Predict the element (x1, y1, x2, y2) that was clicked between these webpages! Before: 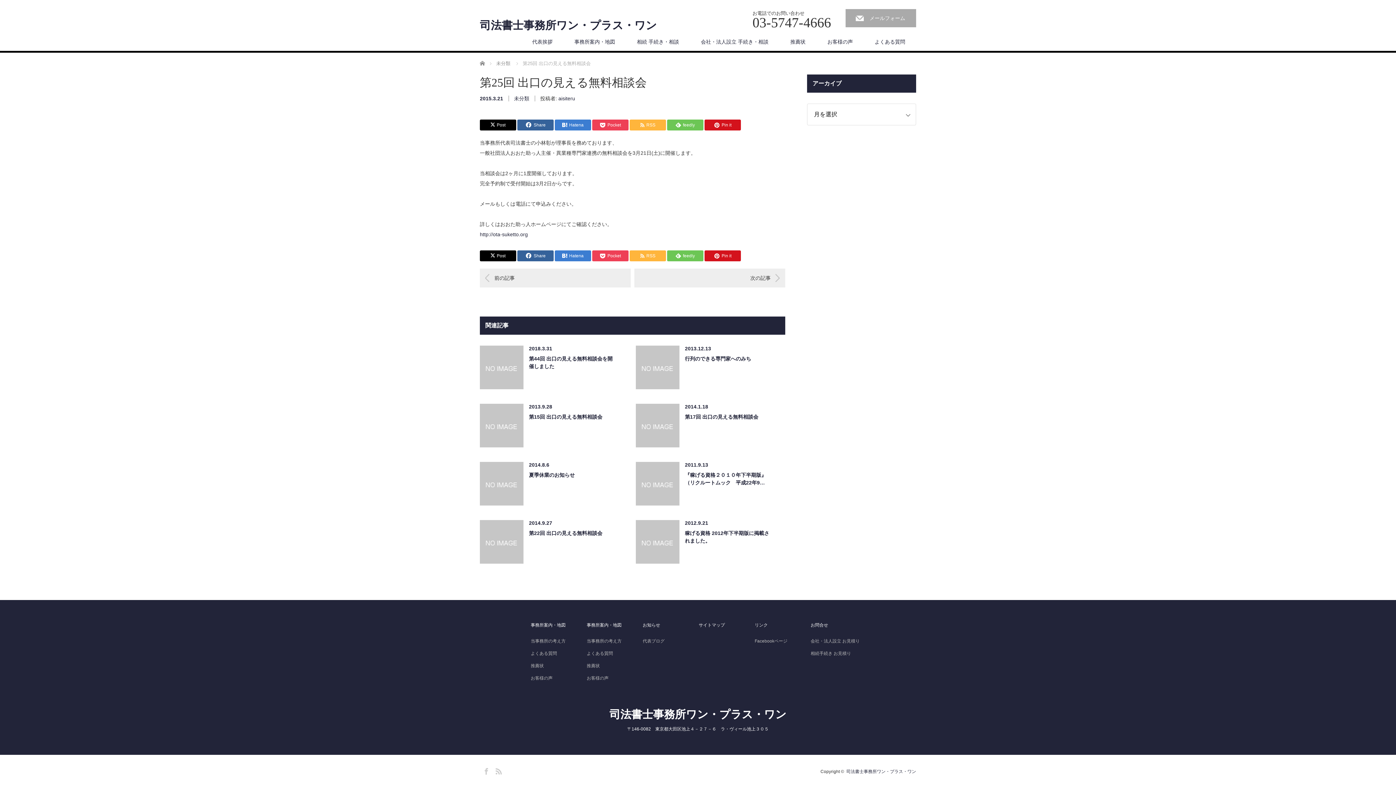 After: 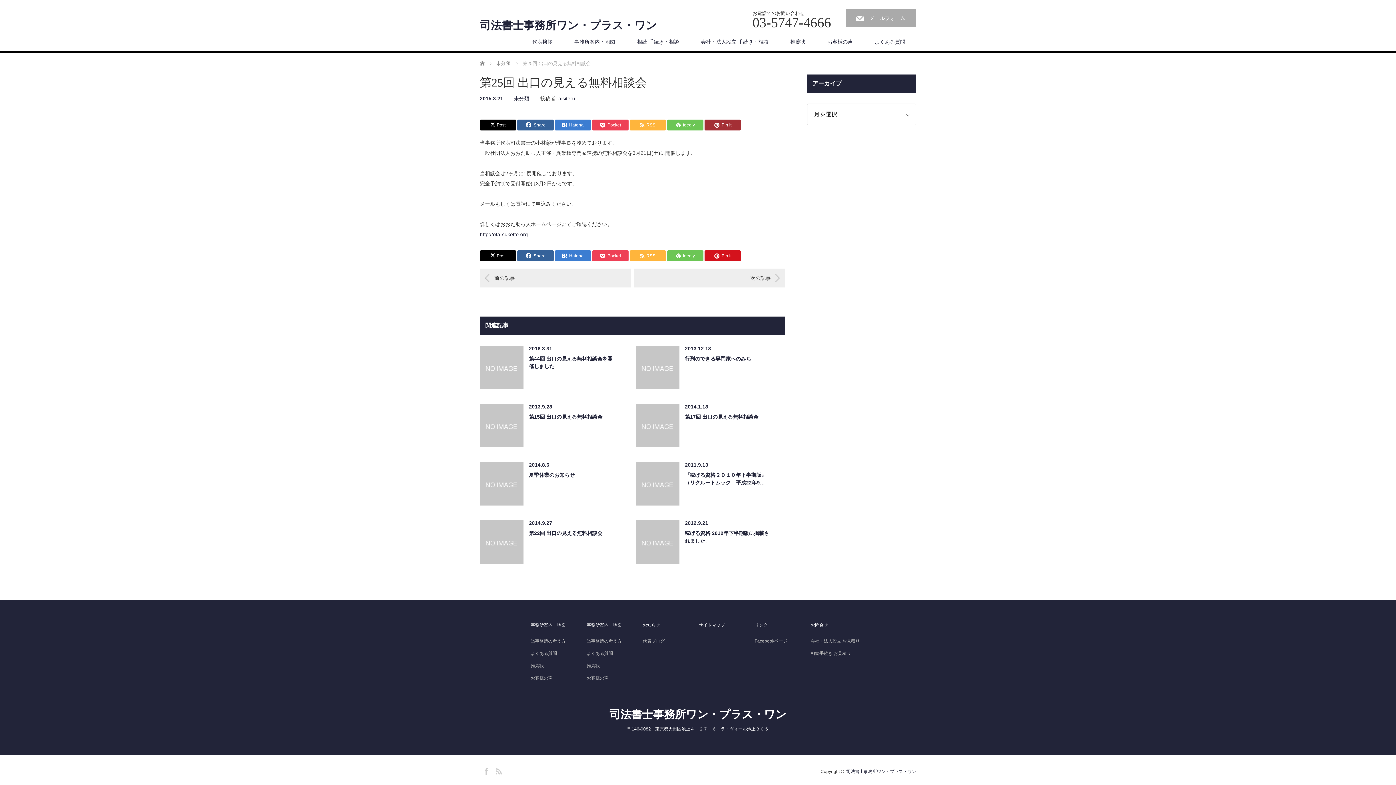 Action: label: Pin it bbox: (704, 119, 741, 130)